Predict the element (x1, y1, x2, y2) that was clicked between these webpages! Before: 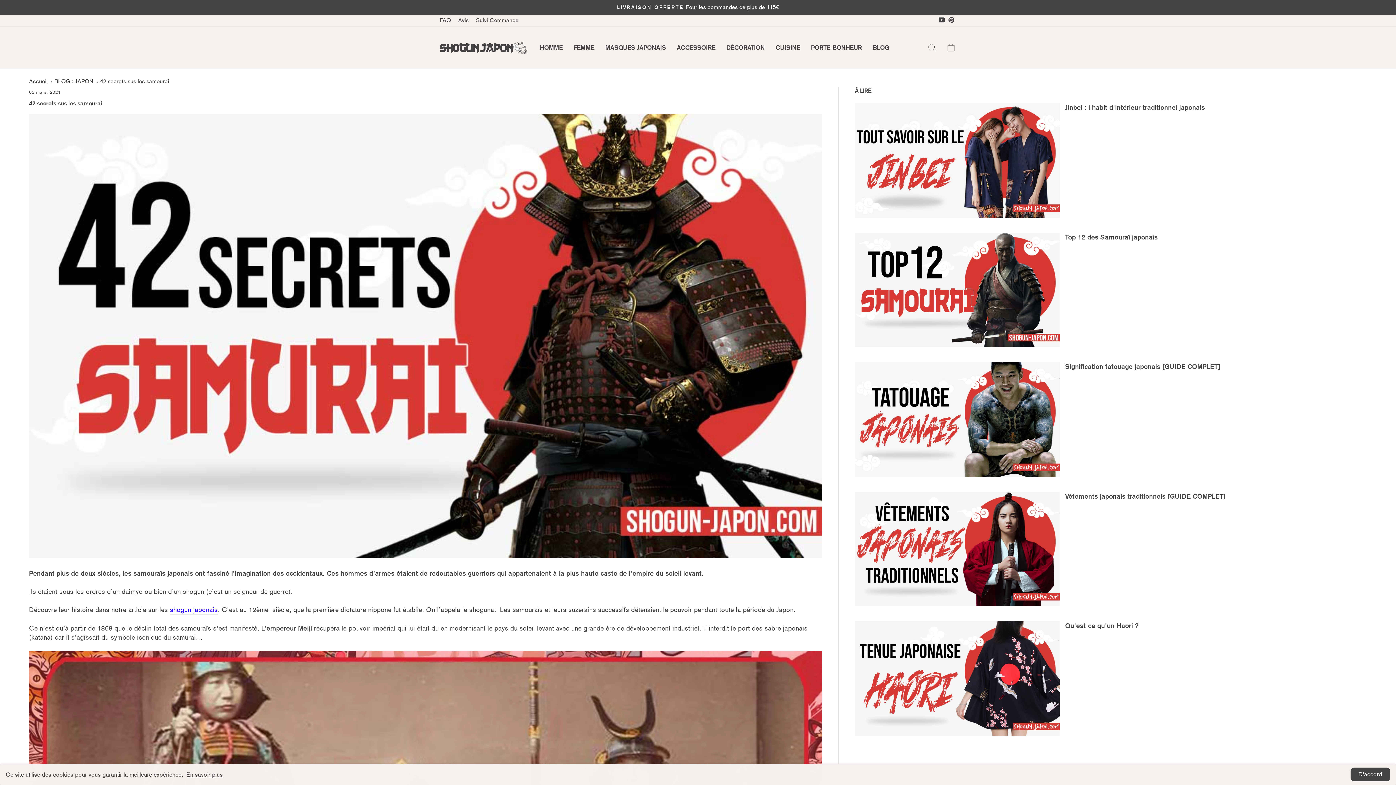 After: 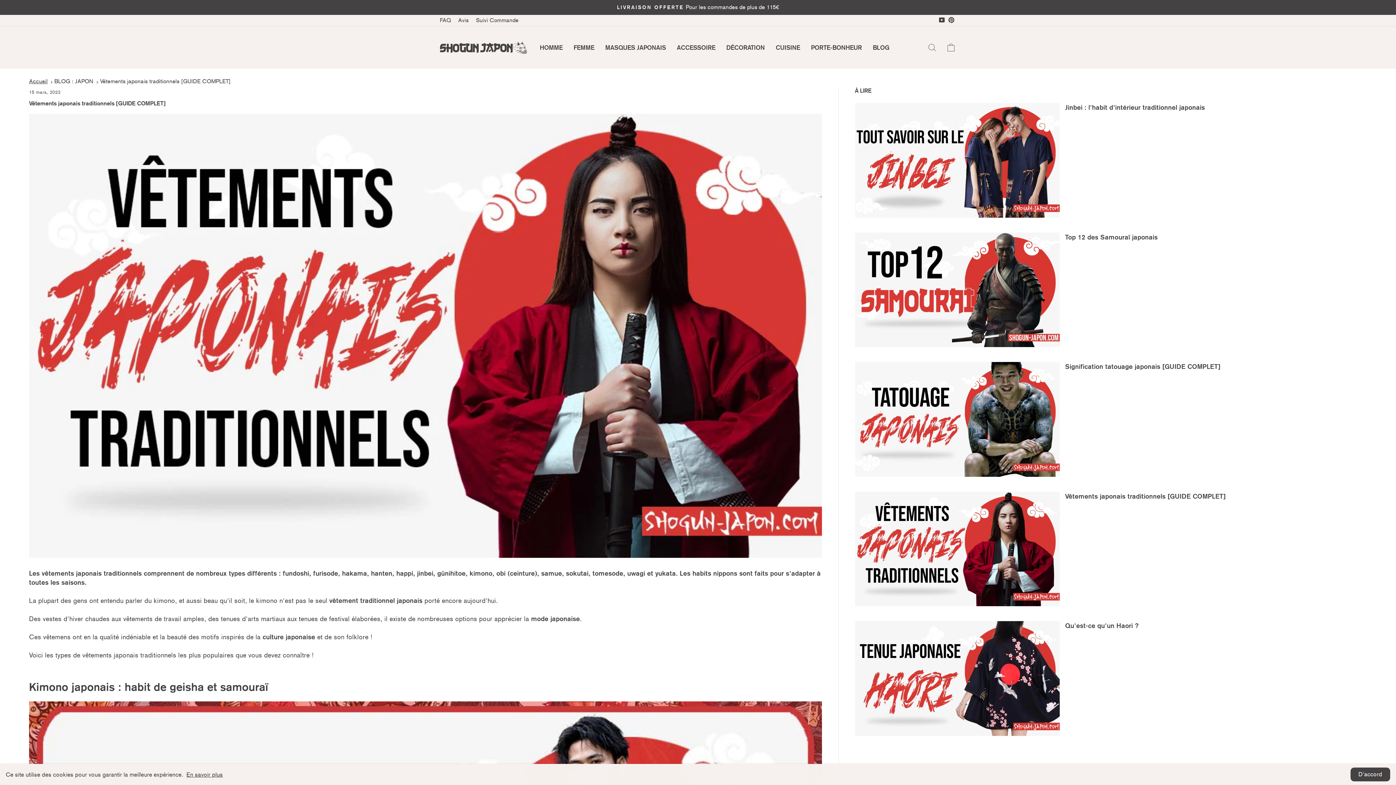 Action: bbox: (855, 600, 1059, 608)